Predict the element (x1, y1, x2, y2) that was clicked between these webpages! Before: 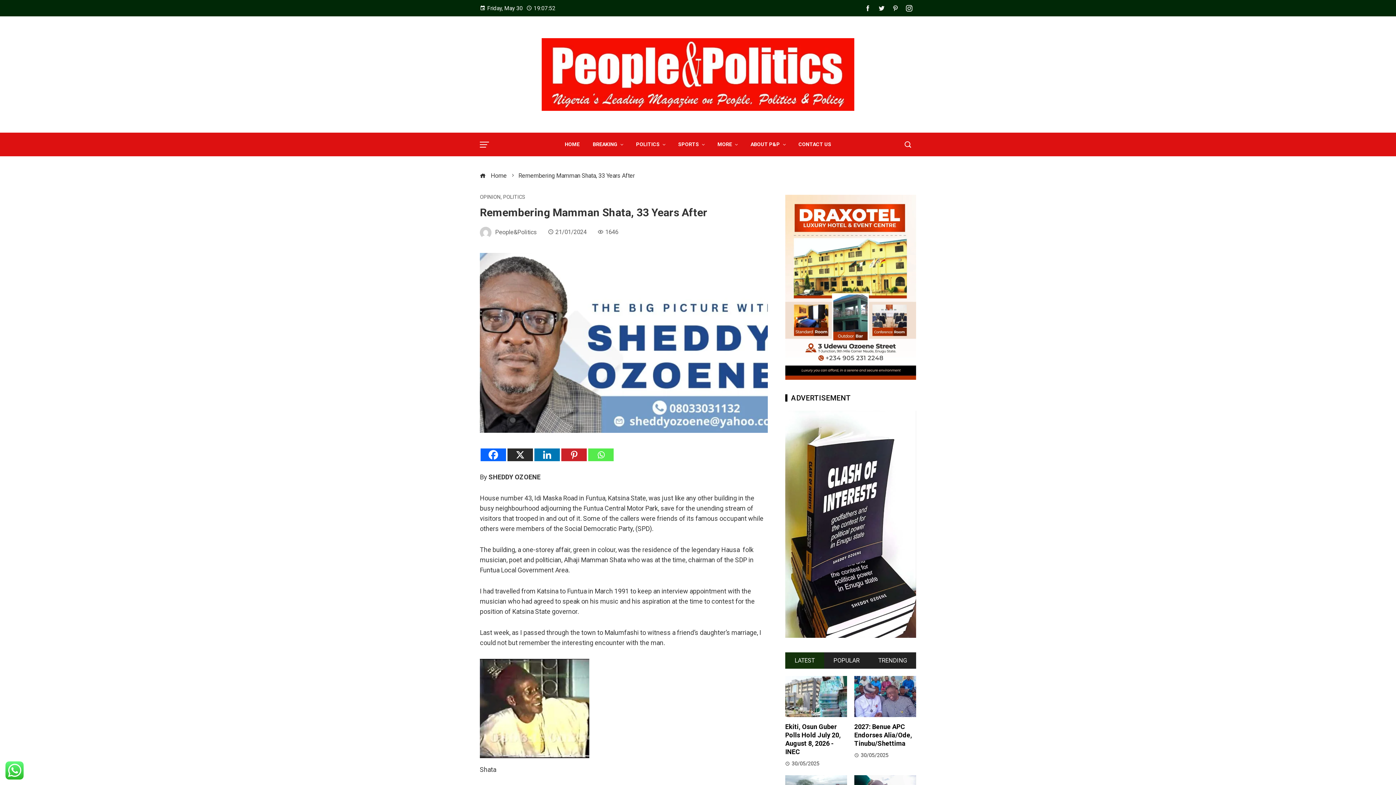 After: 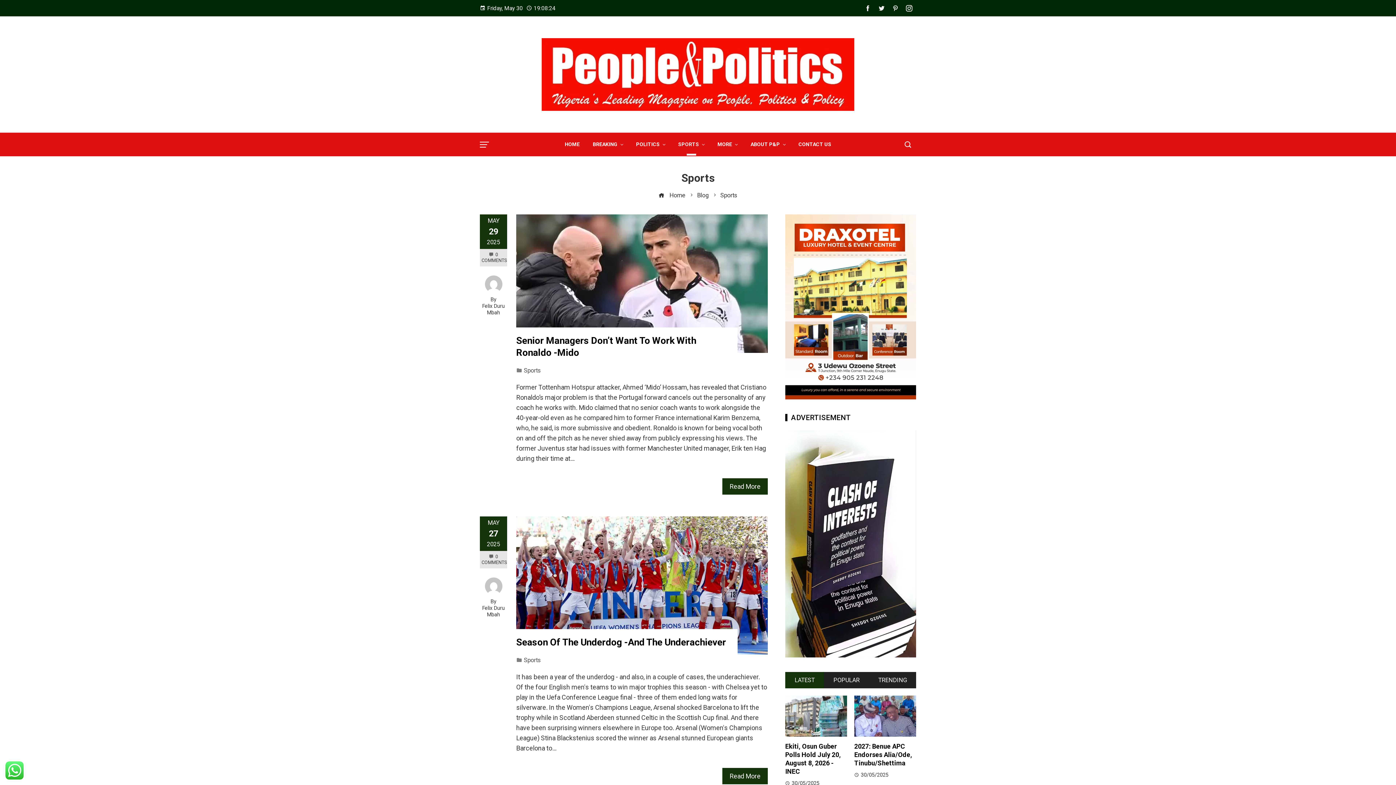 Action: label: SPORTS bbox: (672, 132, 710, 156)